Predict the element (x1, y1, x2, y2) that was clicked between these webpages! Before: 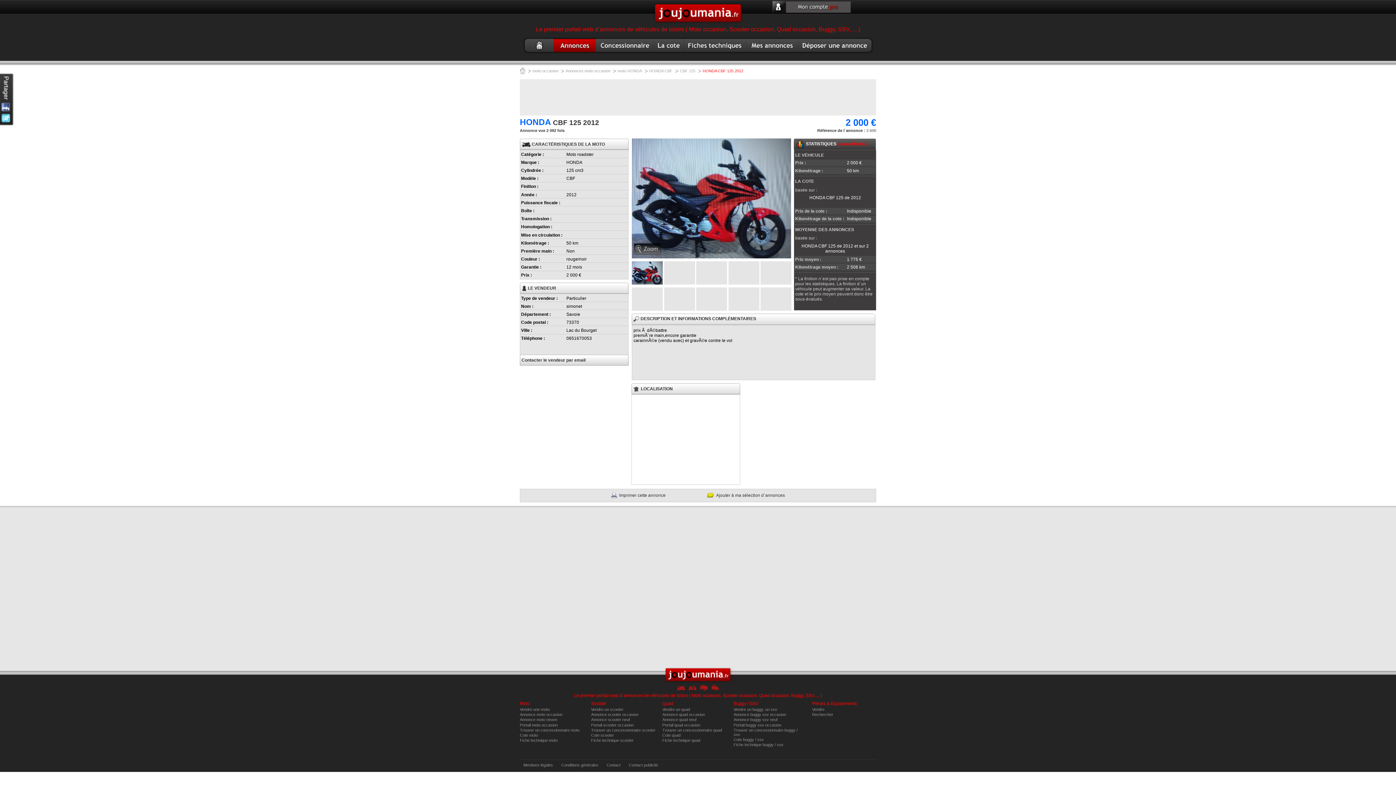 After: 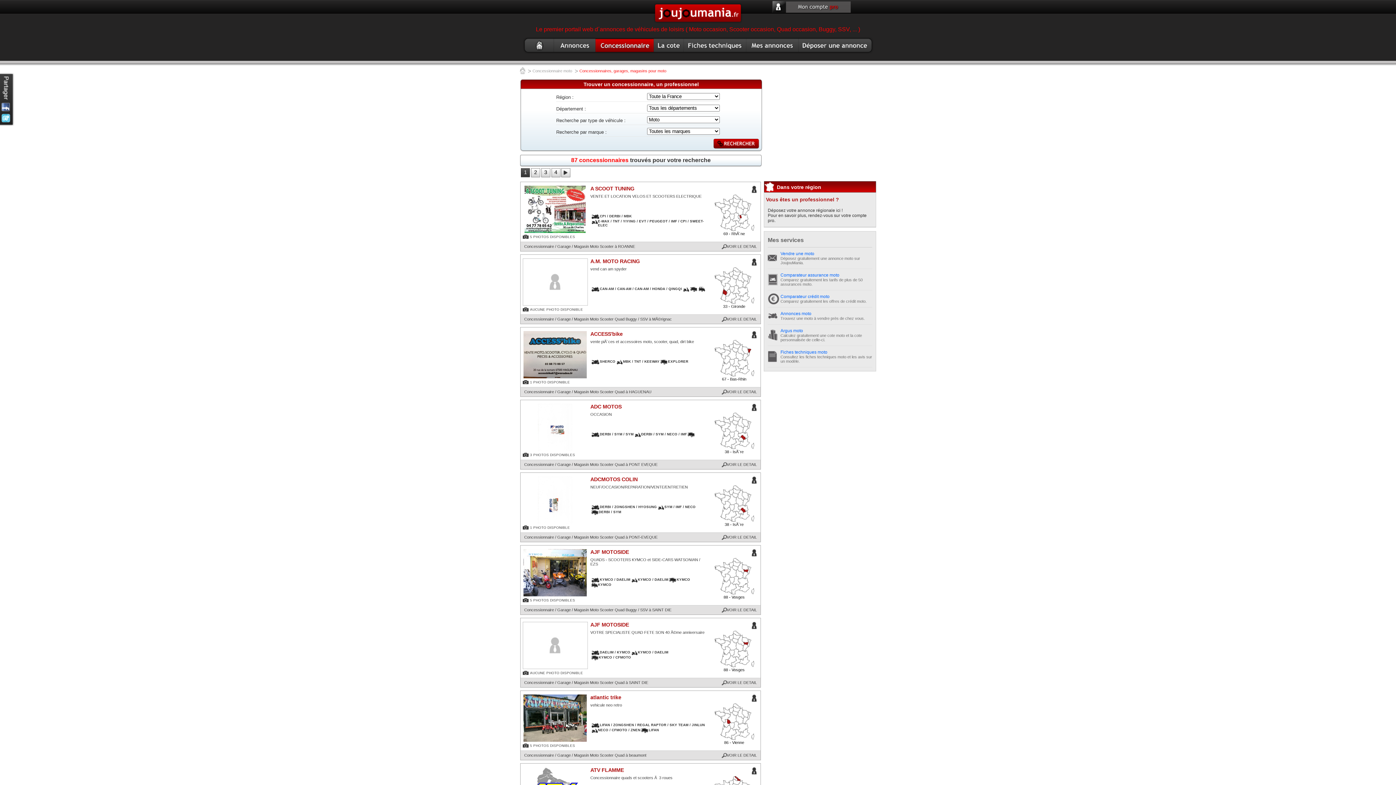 Action: label: Trouver un concessionnaire moto bbox: (520, 728, 579, 732)